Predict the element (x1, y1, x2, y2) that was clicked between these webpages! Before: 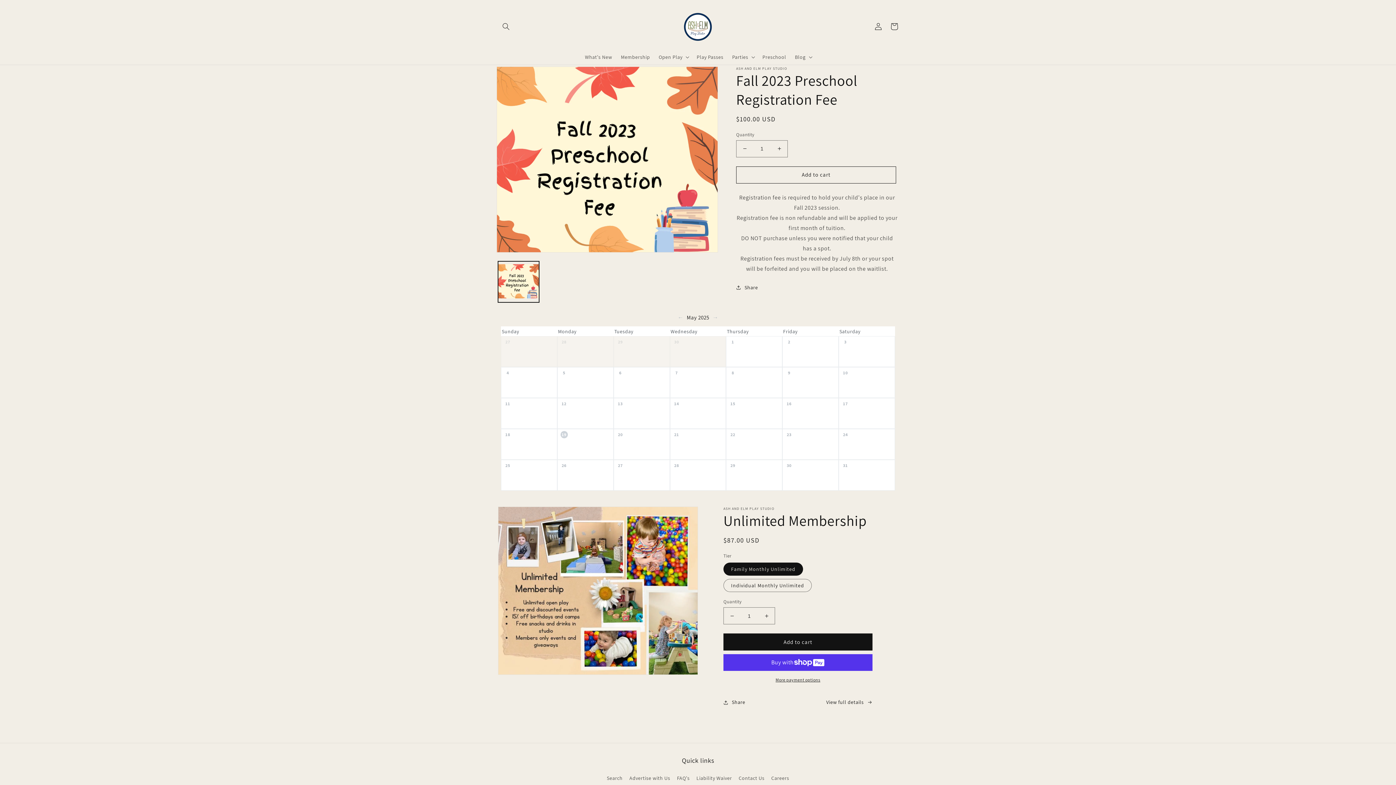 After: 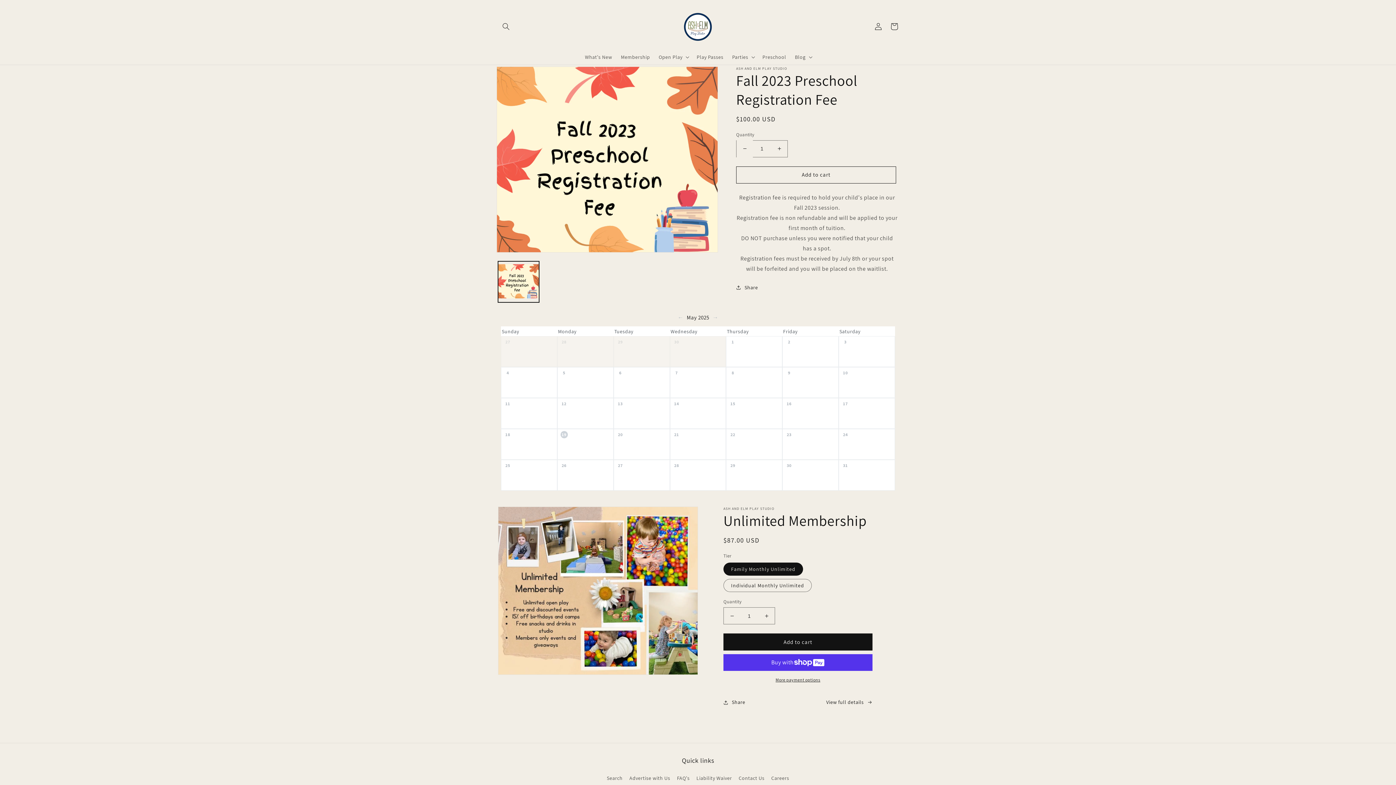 Action: bbox: (736, 140, 753, 157) label: Decrease quantity for Fall 2023 Preschool Registration Fee